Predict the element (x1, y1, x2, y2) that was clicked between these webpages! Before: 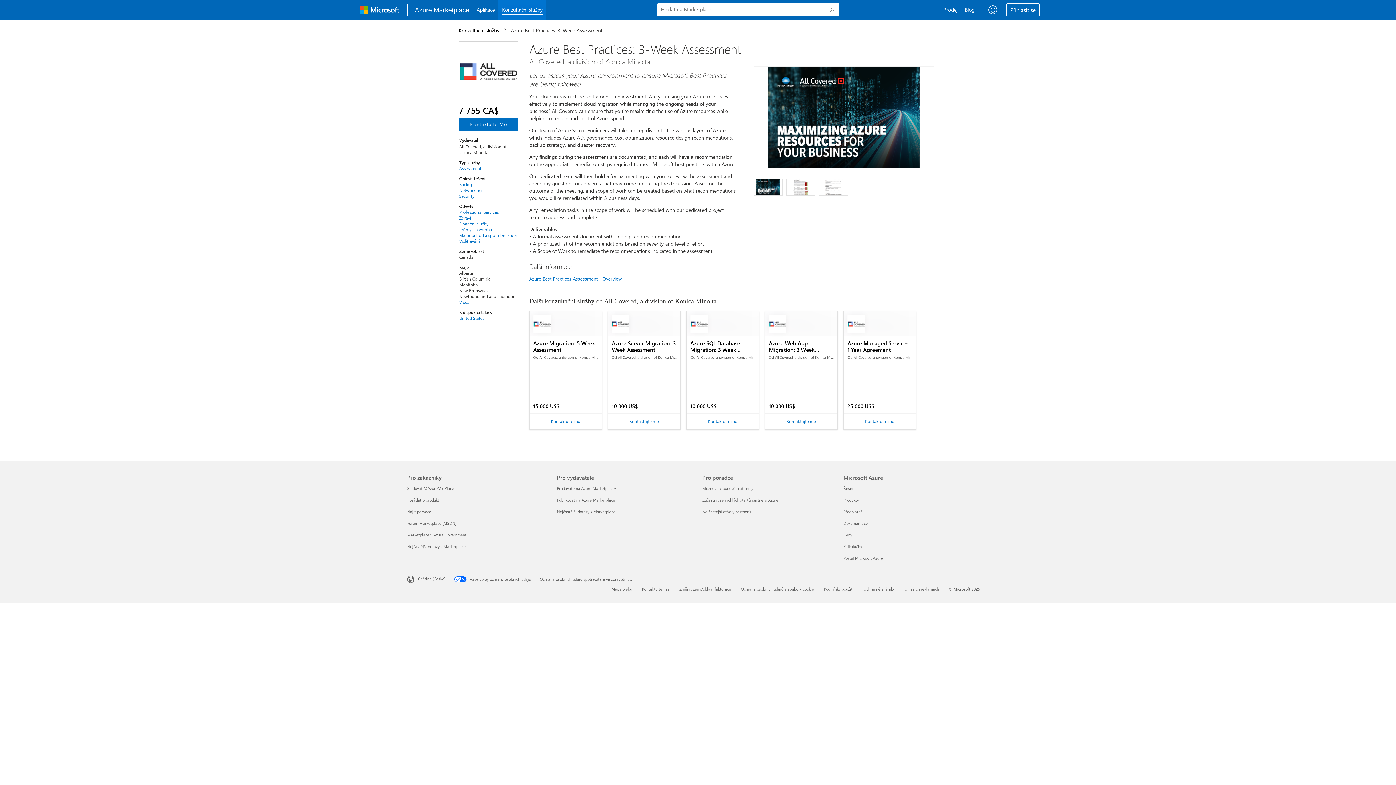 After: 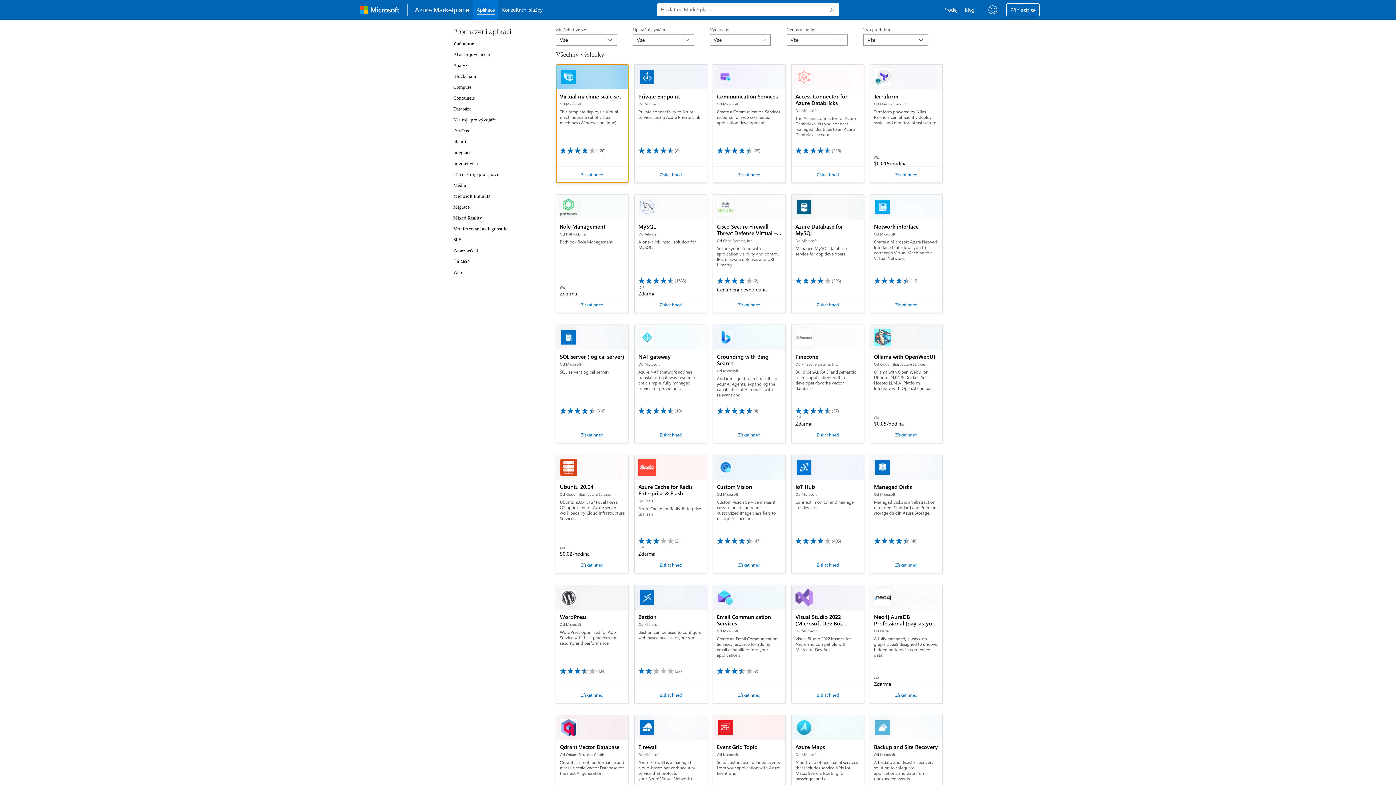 Action: label: Apps bbox: (473, 0, 498, 19)